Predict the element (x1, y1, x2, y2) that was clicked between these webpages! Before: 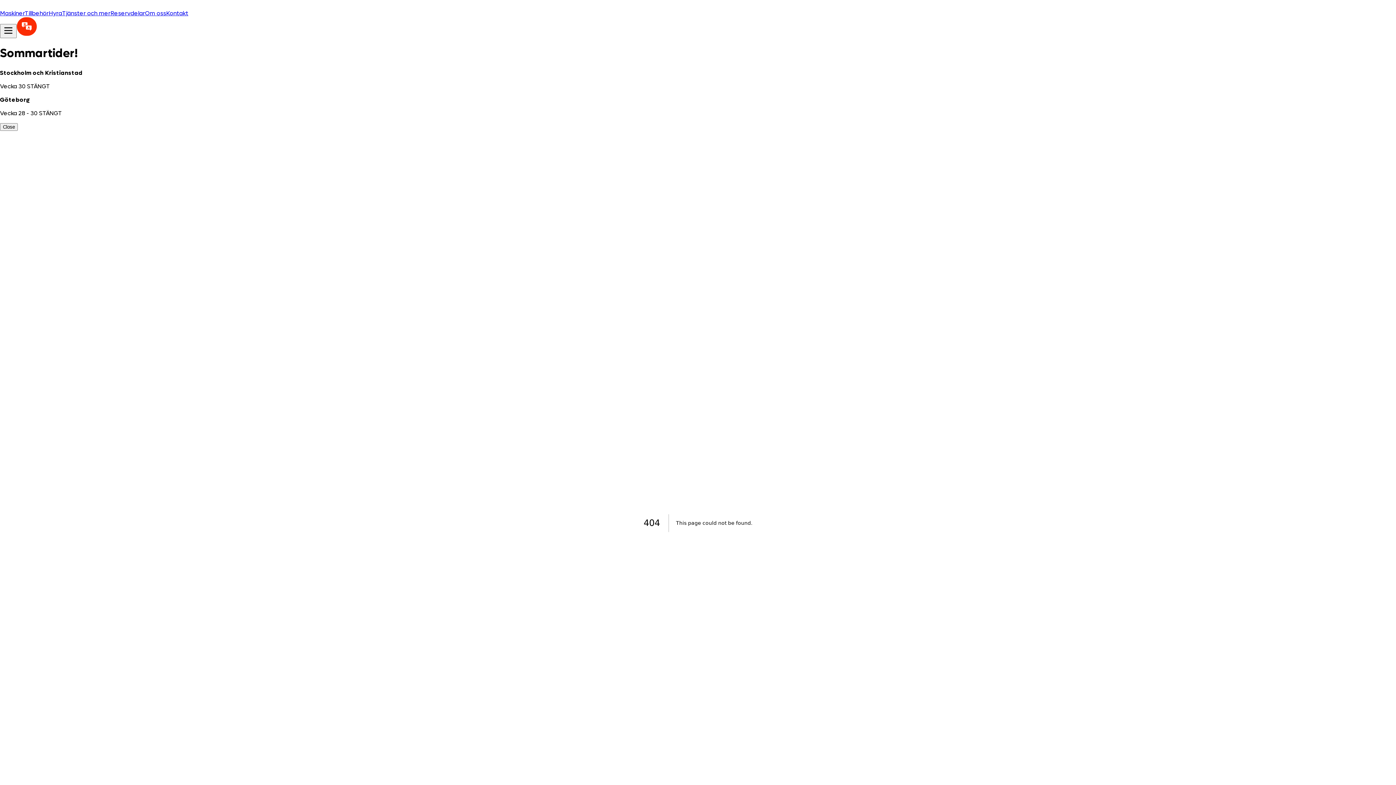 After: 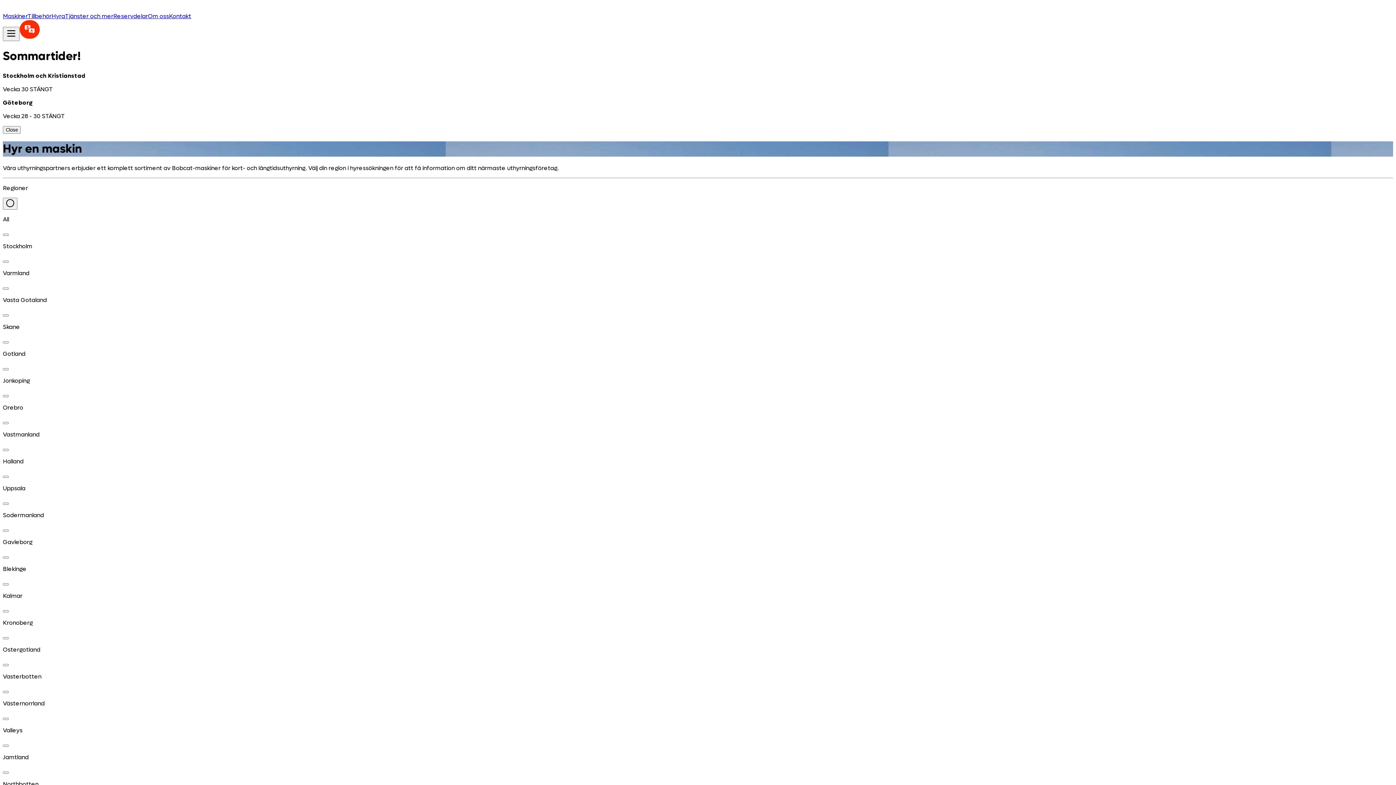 Action: label: Hyra bbox: (48, 9, 62, 17)